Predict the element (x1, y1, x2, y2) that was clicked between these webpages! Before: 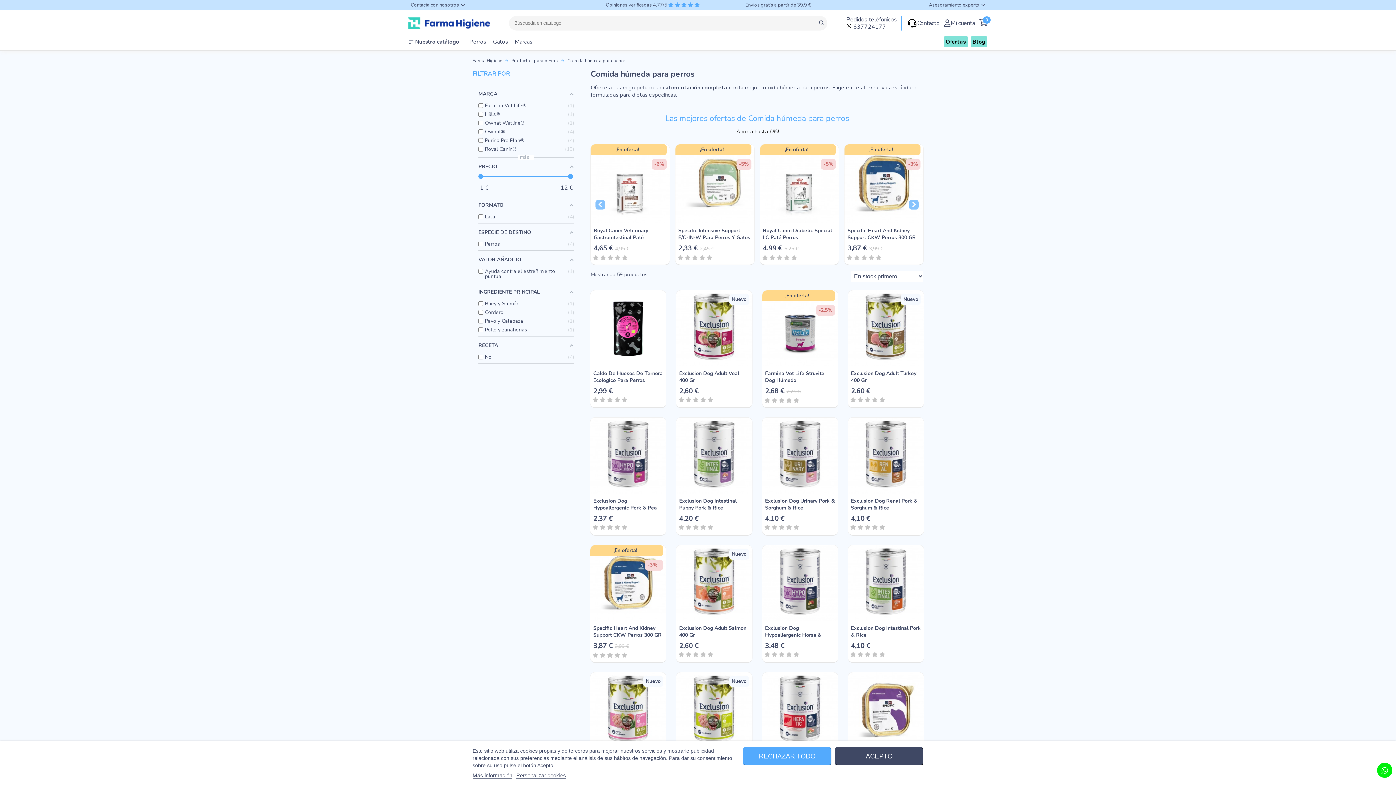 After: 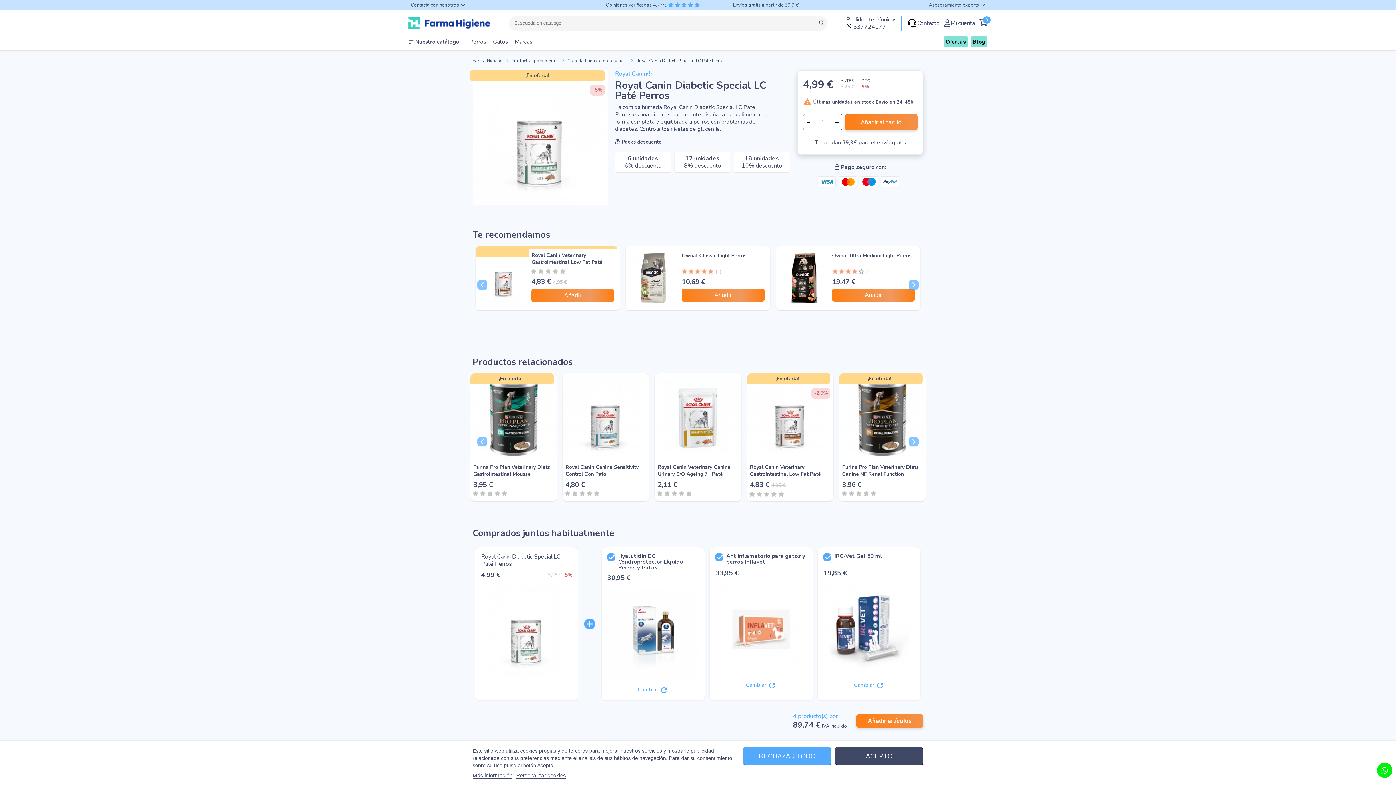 Action: label: Royal Canin Diabetic Special LC Paté Perros bbox: (760, 144, 839, 241)